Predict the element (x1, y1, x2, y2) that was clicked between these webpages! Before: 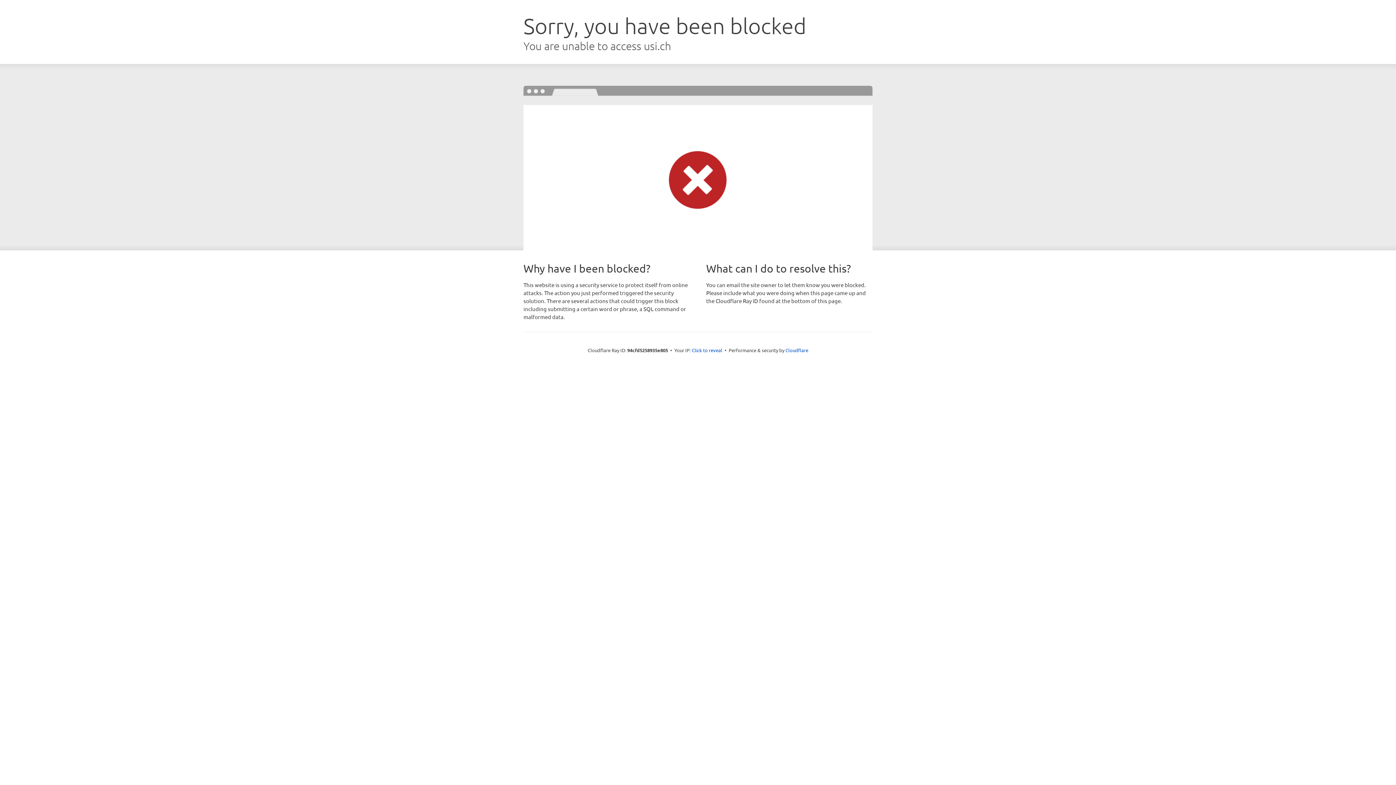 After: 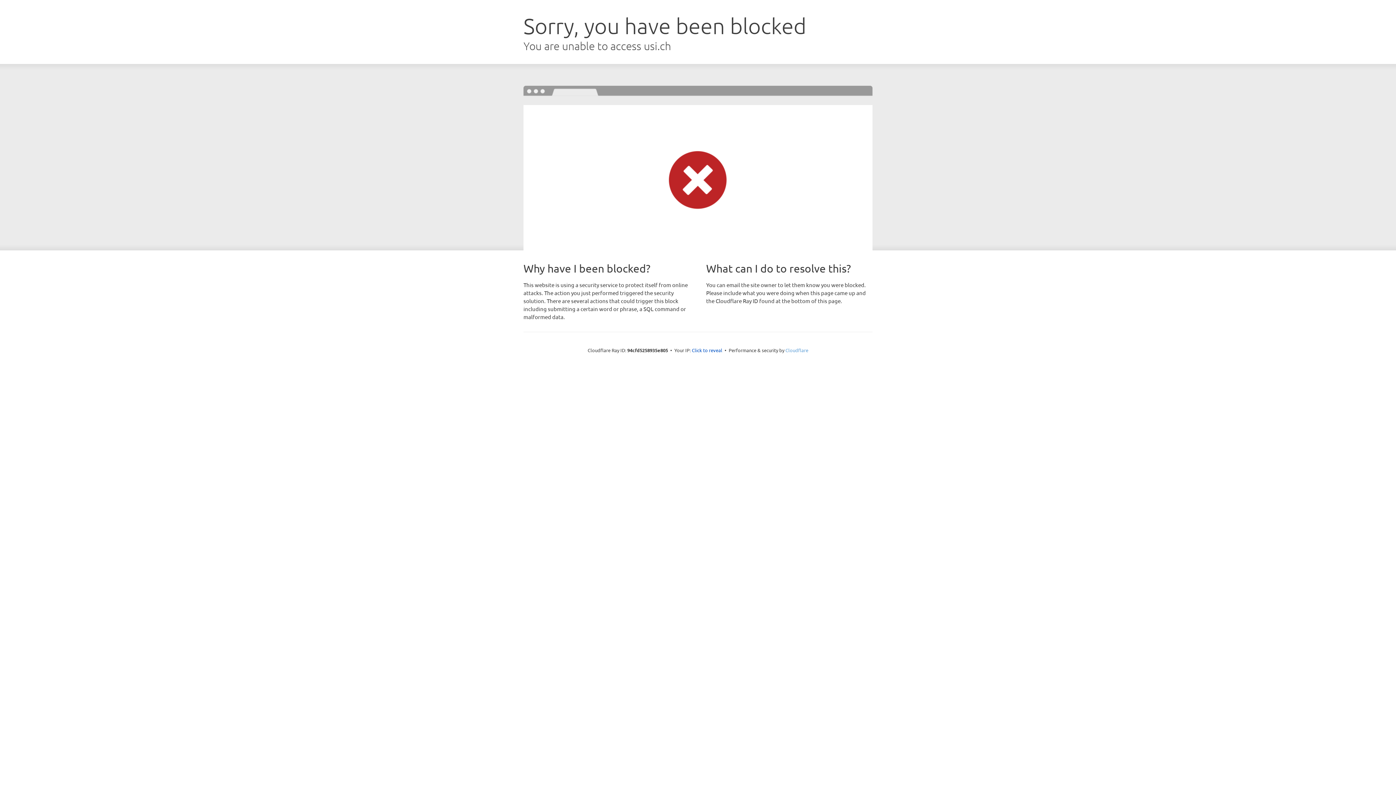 Action: label: Cloudflare bbox: (785, 347, 808, 353)